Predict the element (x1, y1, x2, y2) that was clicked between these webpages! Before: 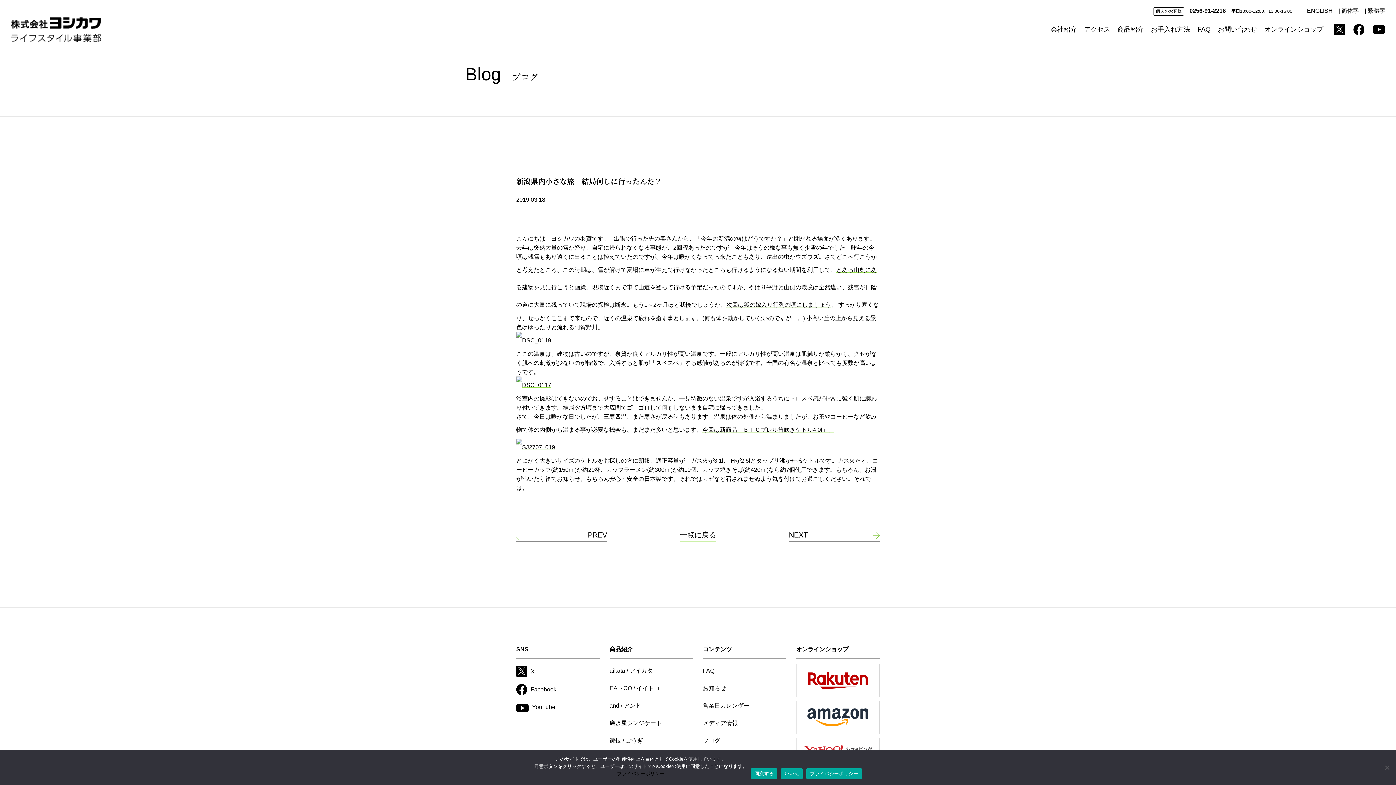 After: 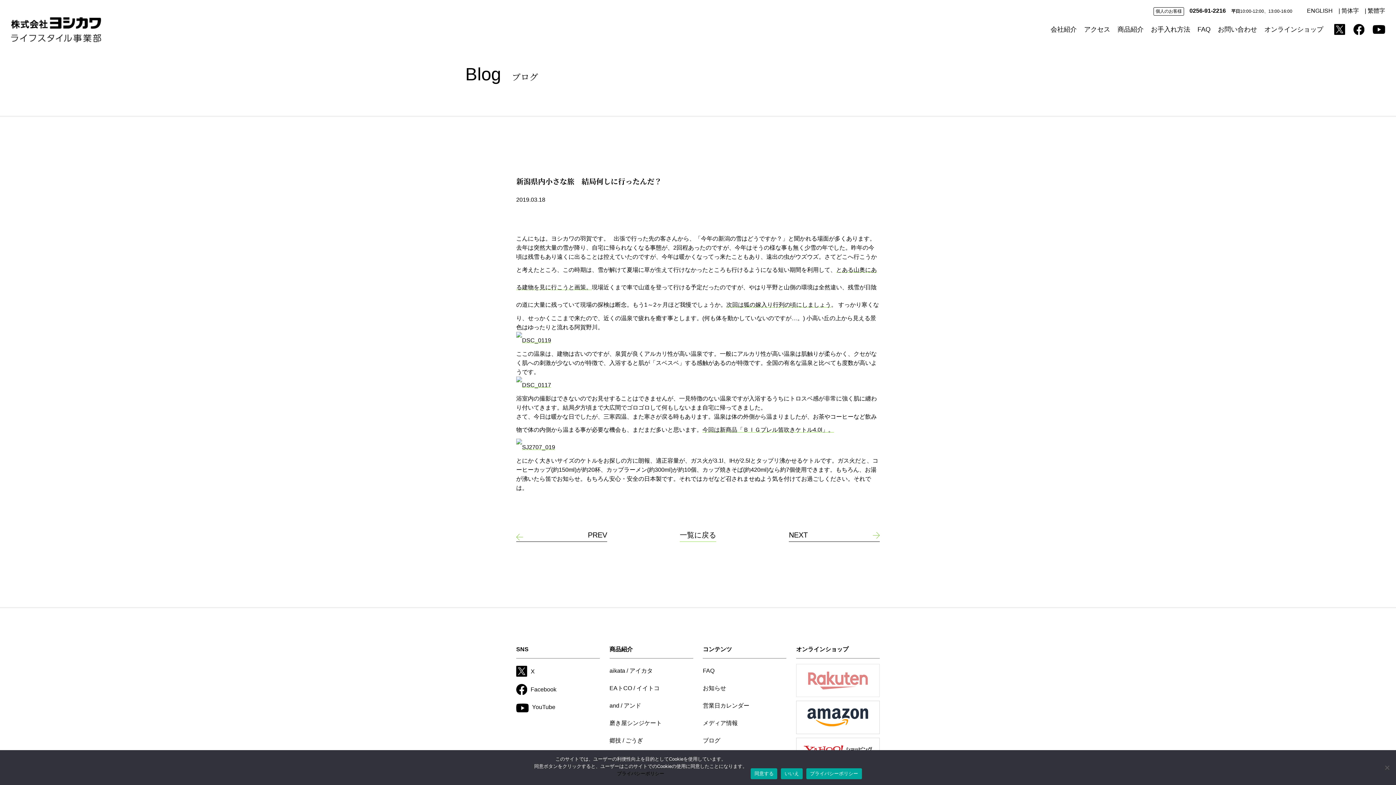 Action: bbox: (796, 664, 879, 697)